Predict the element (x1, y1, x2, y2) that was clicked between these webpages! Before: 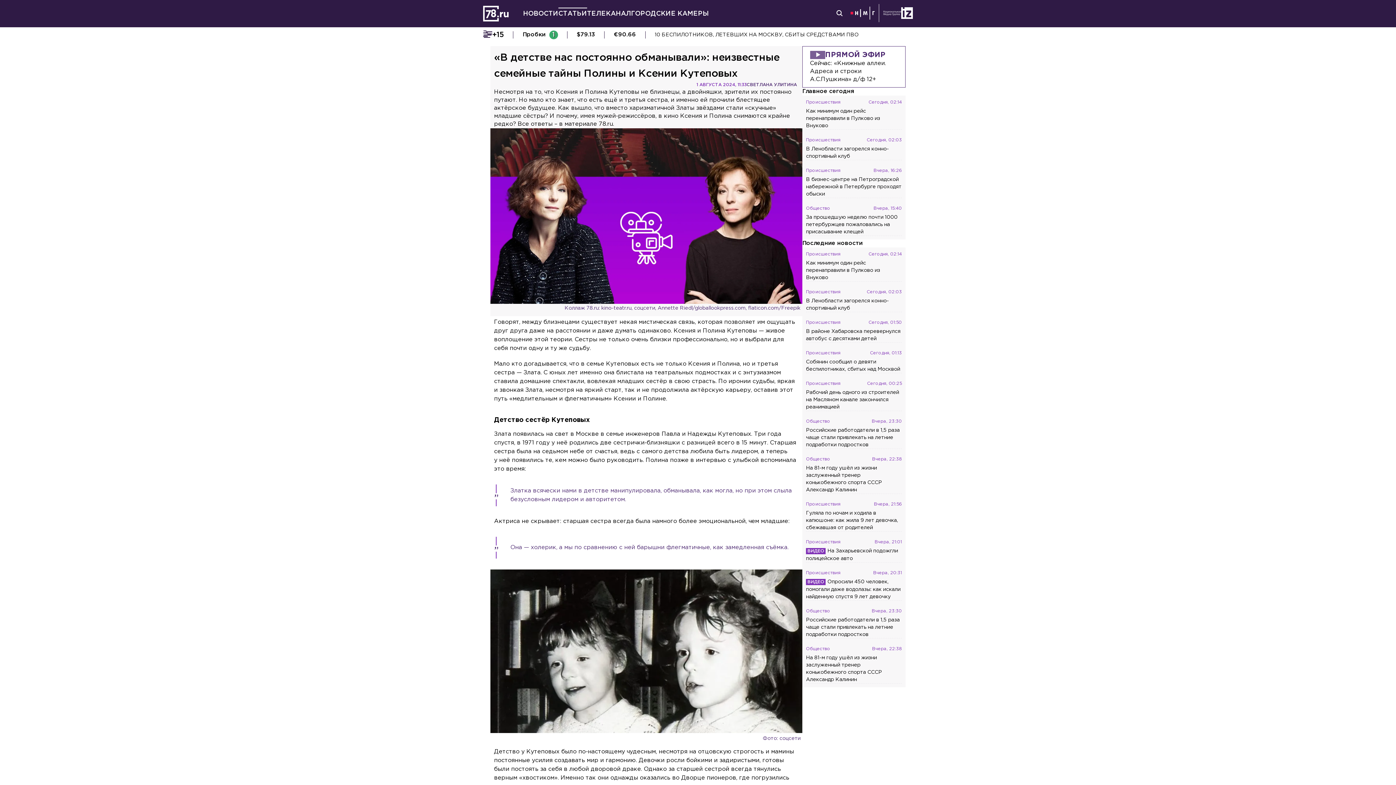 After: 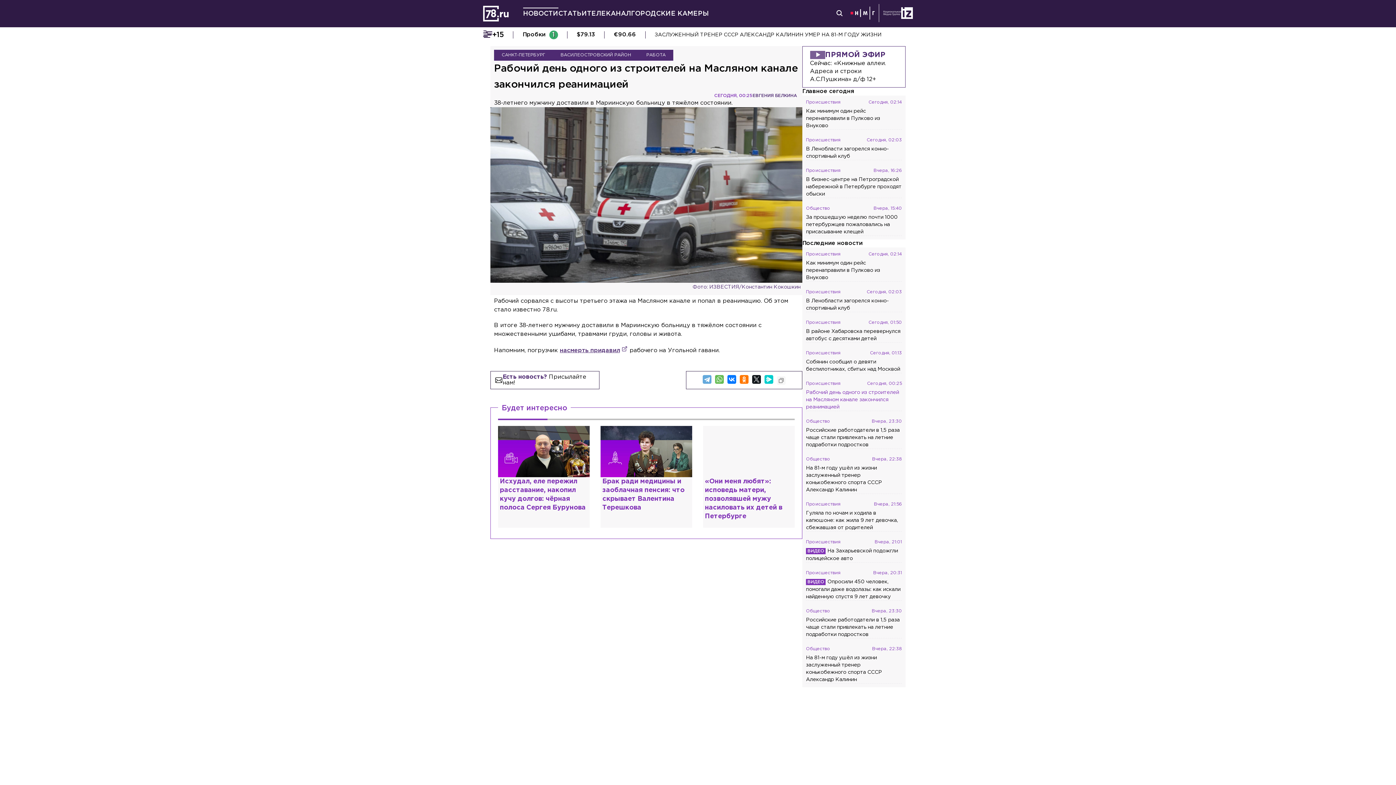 Action: bbox: (806, 380, 902, 410) label: Происшествия
Сегодня, 00:25
Рабочий день одного из строителей на Масляном канале закончился реанимацией